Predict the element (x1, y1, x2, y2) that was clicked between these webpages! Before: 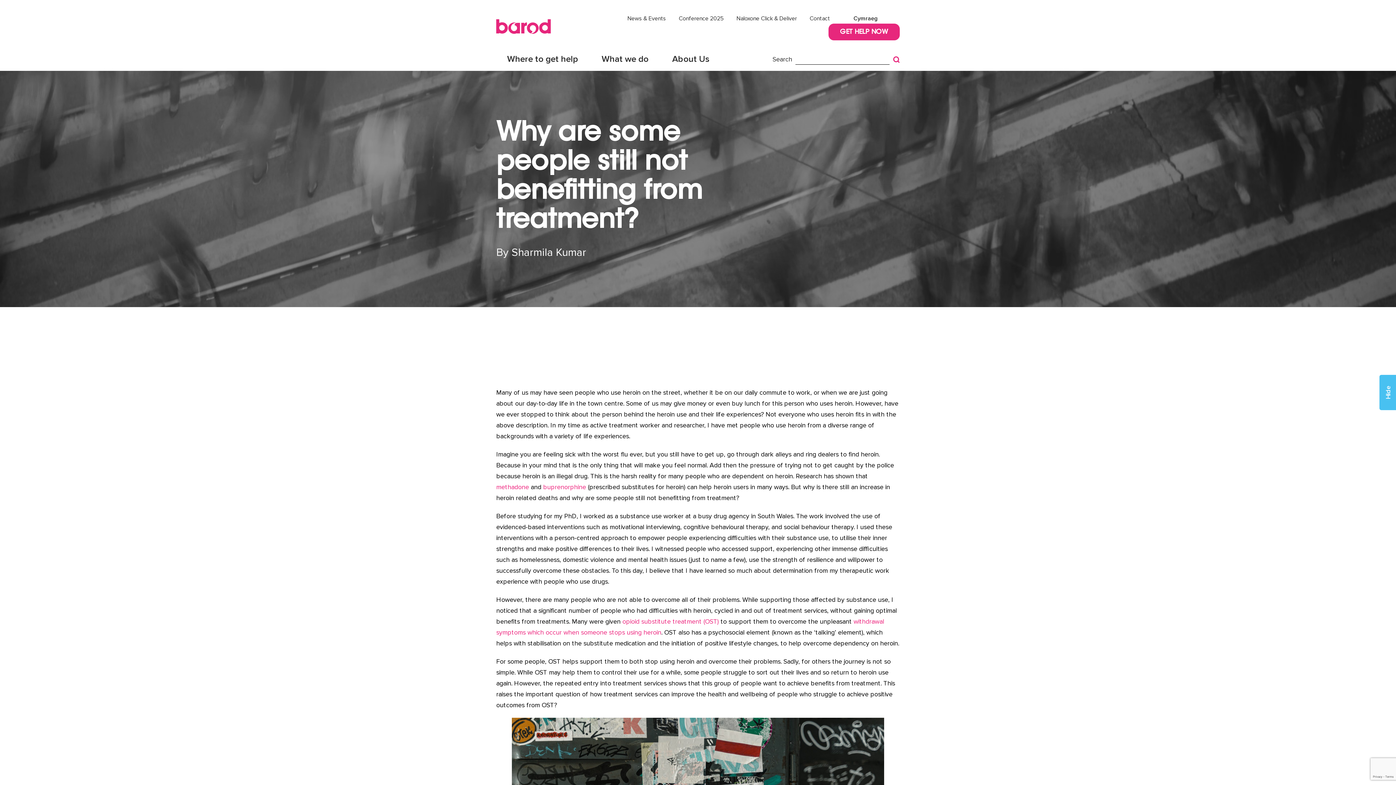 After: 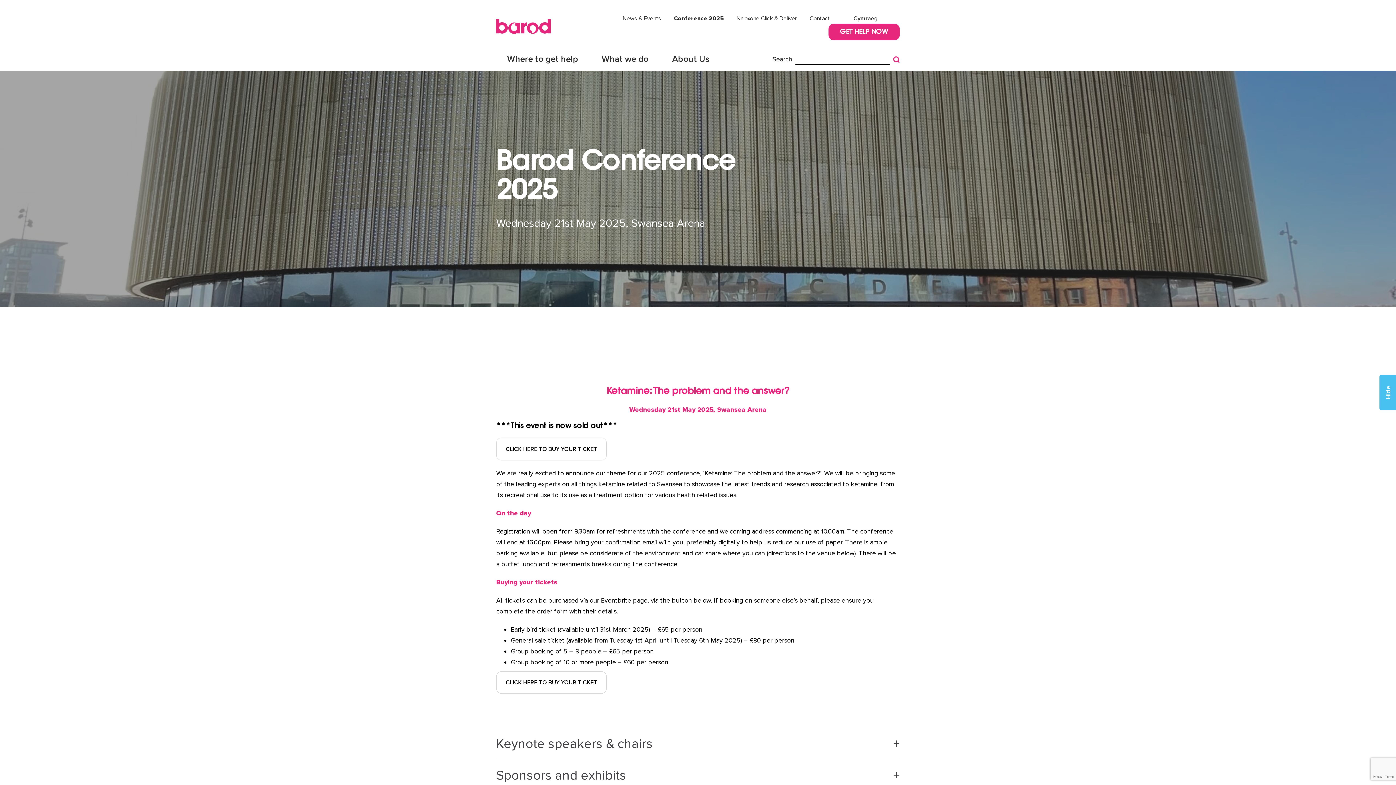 Action: bbox: (678, 14, 724, 22) label: Conference 2025